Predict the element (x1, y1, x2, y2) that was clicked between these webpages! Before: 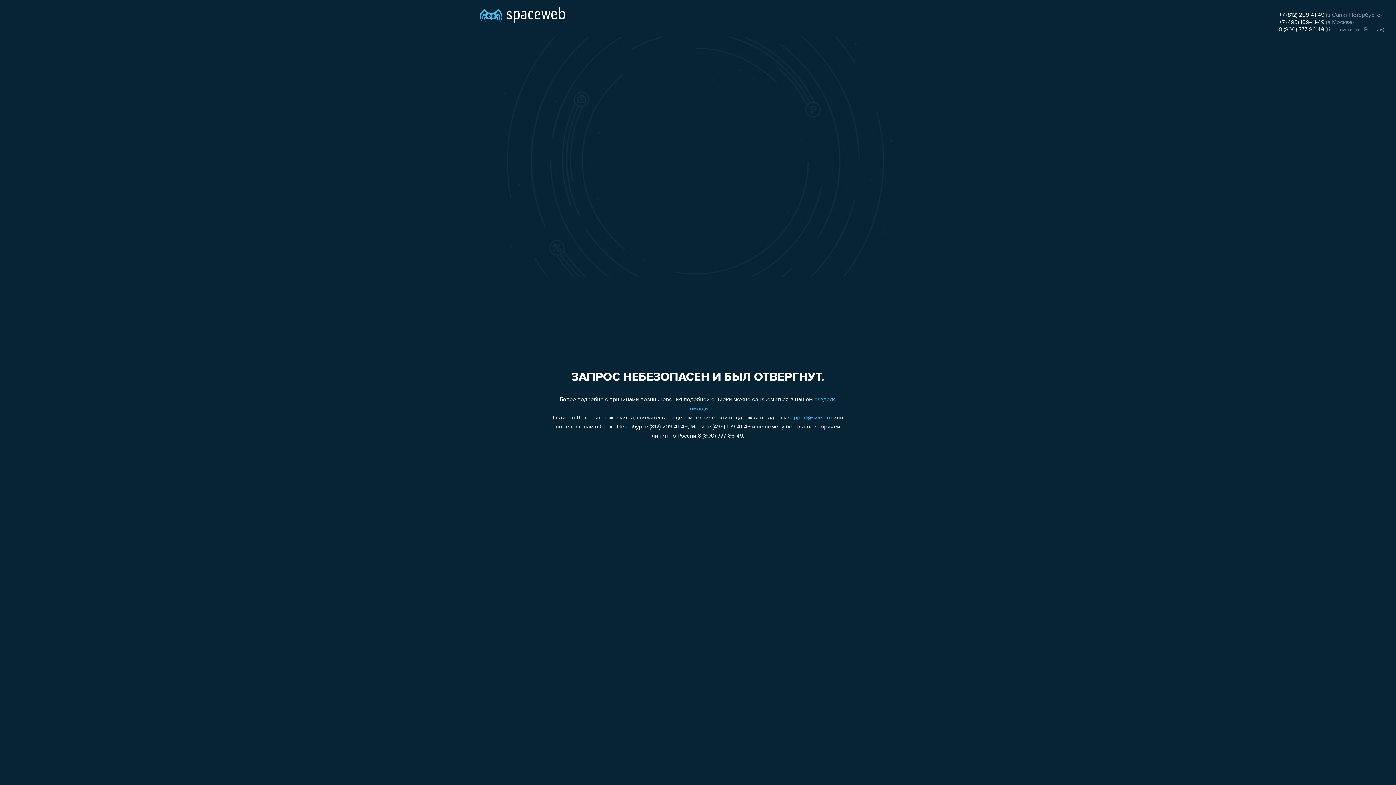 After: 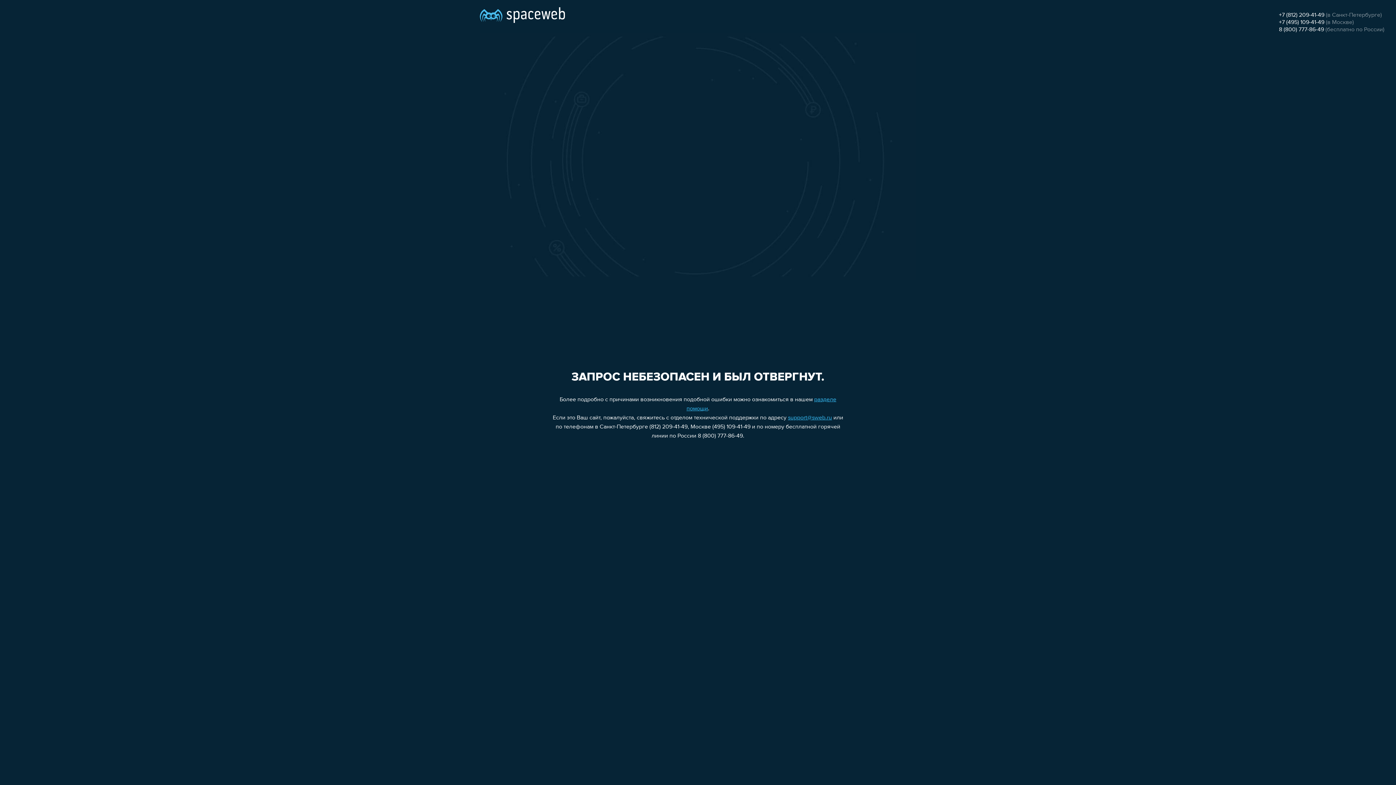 Action: label: +7 (495) 109-41-49 bbox: (1279, 19, 1324, 25)